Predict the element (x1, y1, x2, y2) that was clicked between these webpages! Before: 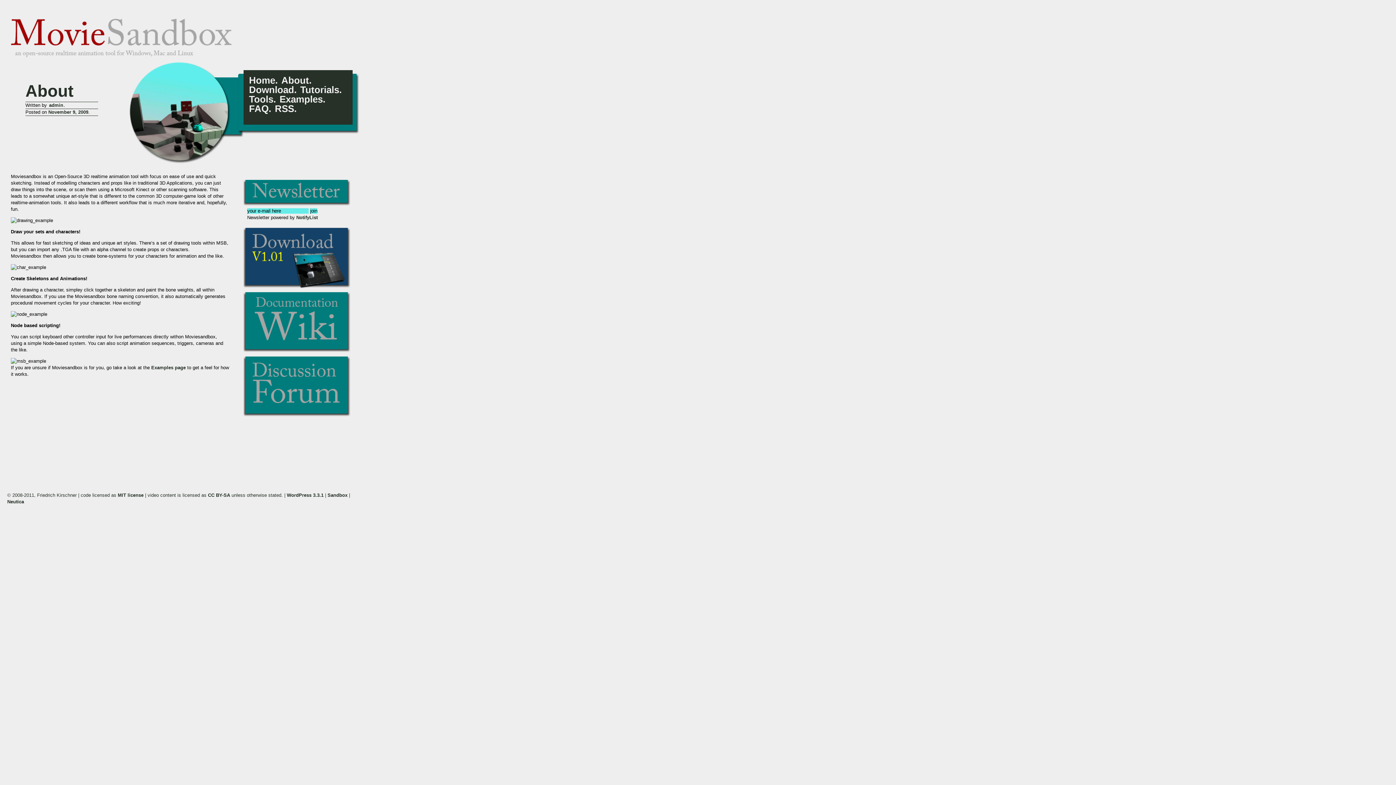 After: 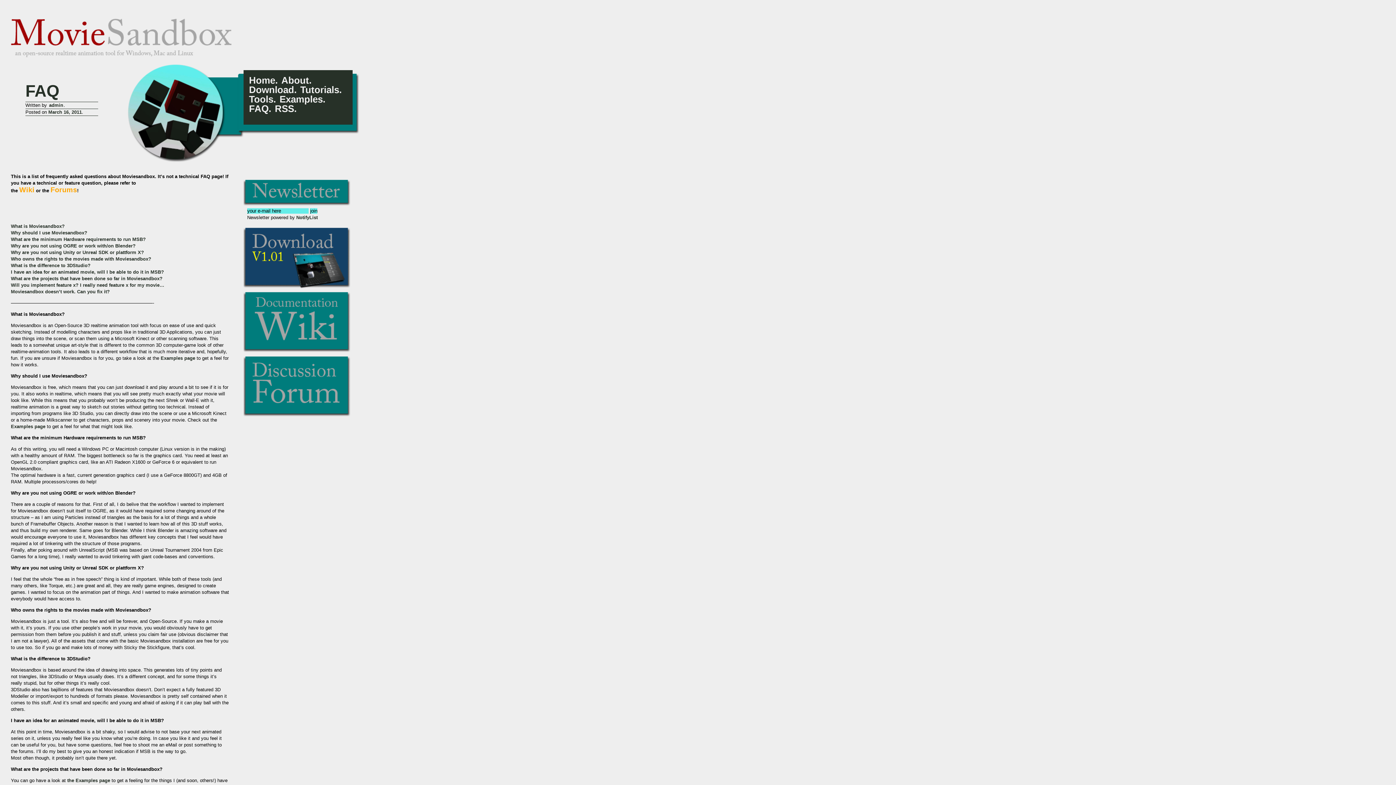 Action: bbox: (249, 104, 271, 113) label: FAQ